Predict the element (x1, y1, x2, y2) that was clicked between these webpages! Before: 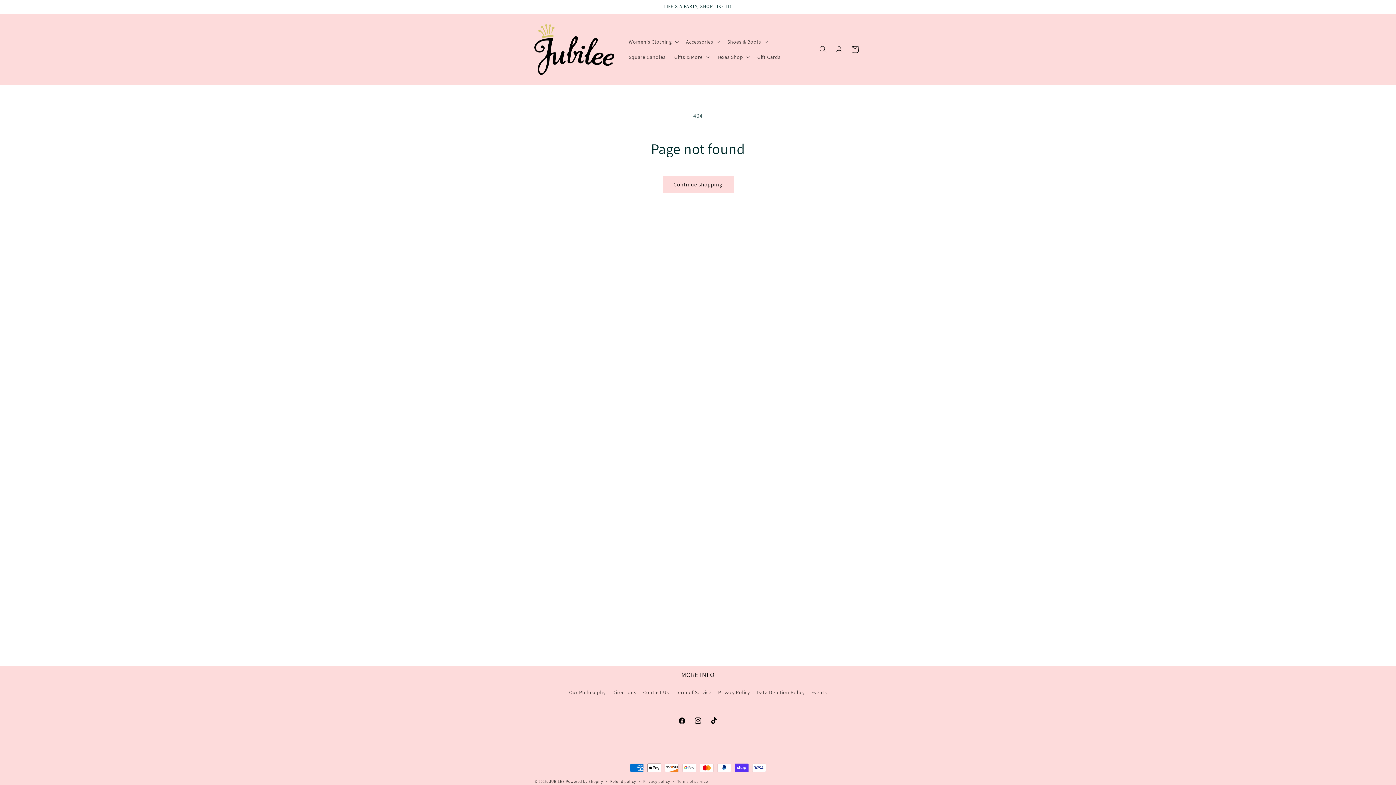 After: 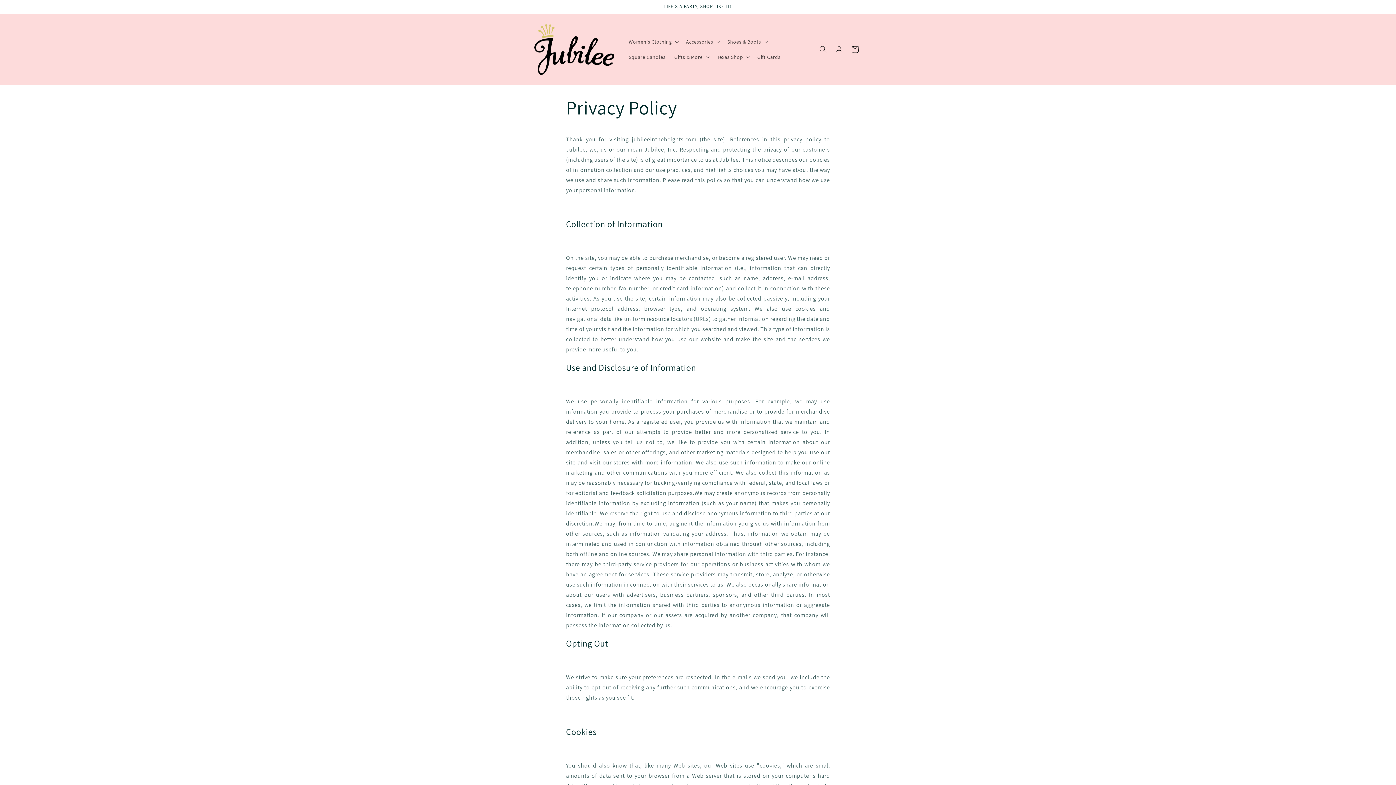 Action: label: Privacy Policy bbox: (718, 686, 750, 699)